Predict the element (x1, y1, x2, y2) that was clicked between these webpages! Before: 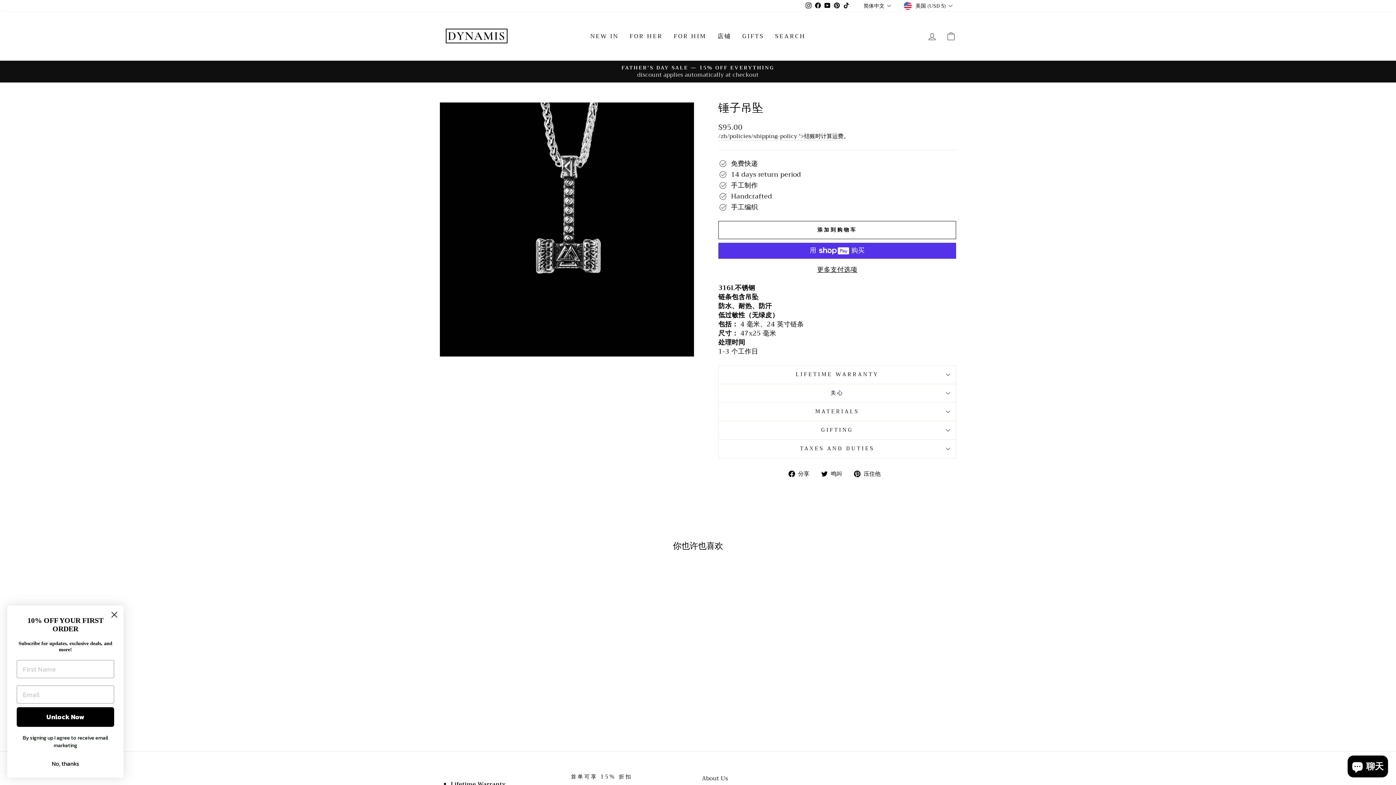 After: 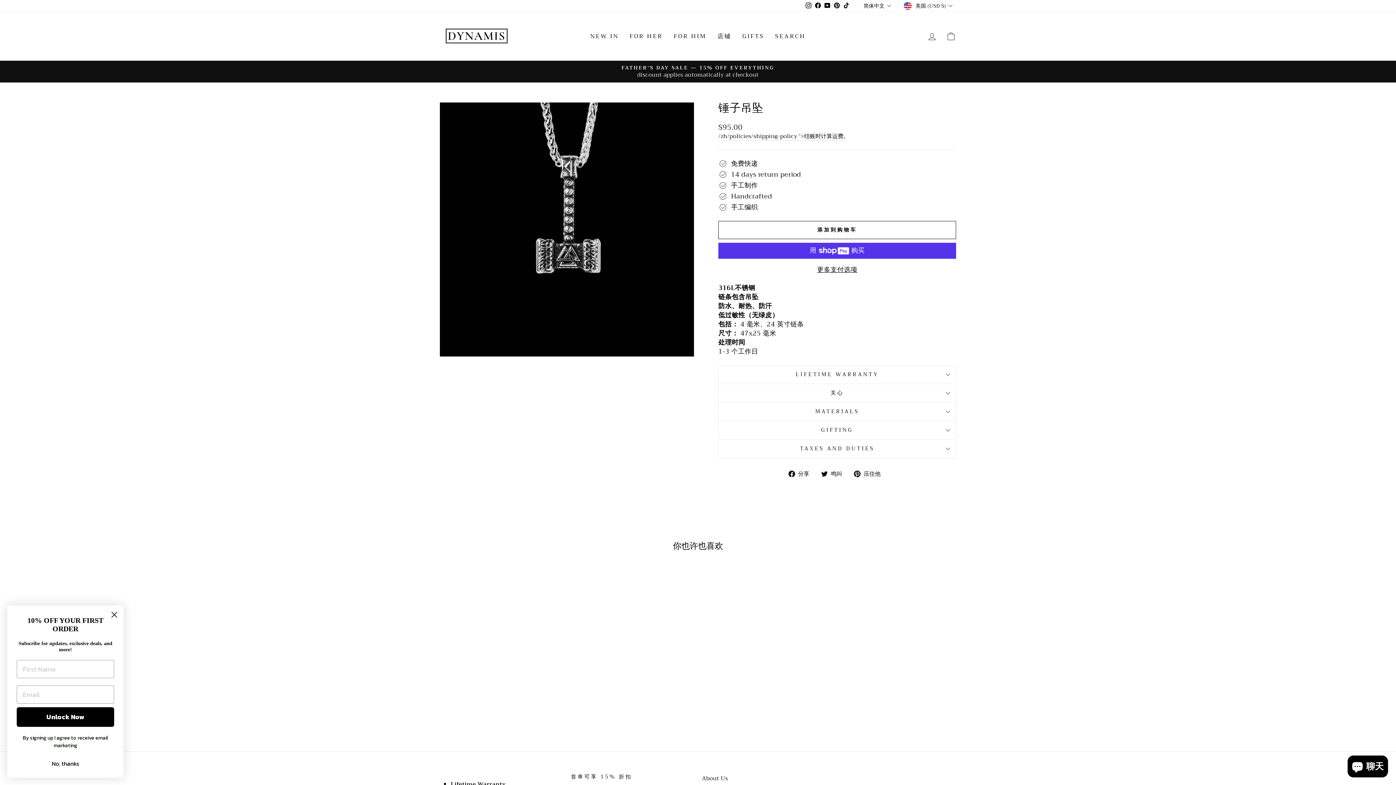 Action: label:  鸣叫
在 Twitter 上发推文 bbox: (821, 469, 847, 478)